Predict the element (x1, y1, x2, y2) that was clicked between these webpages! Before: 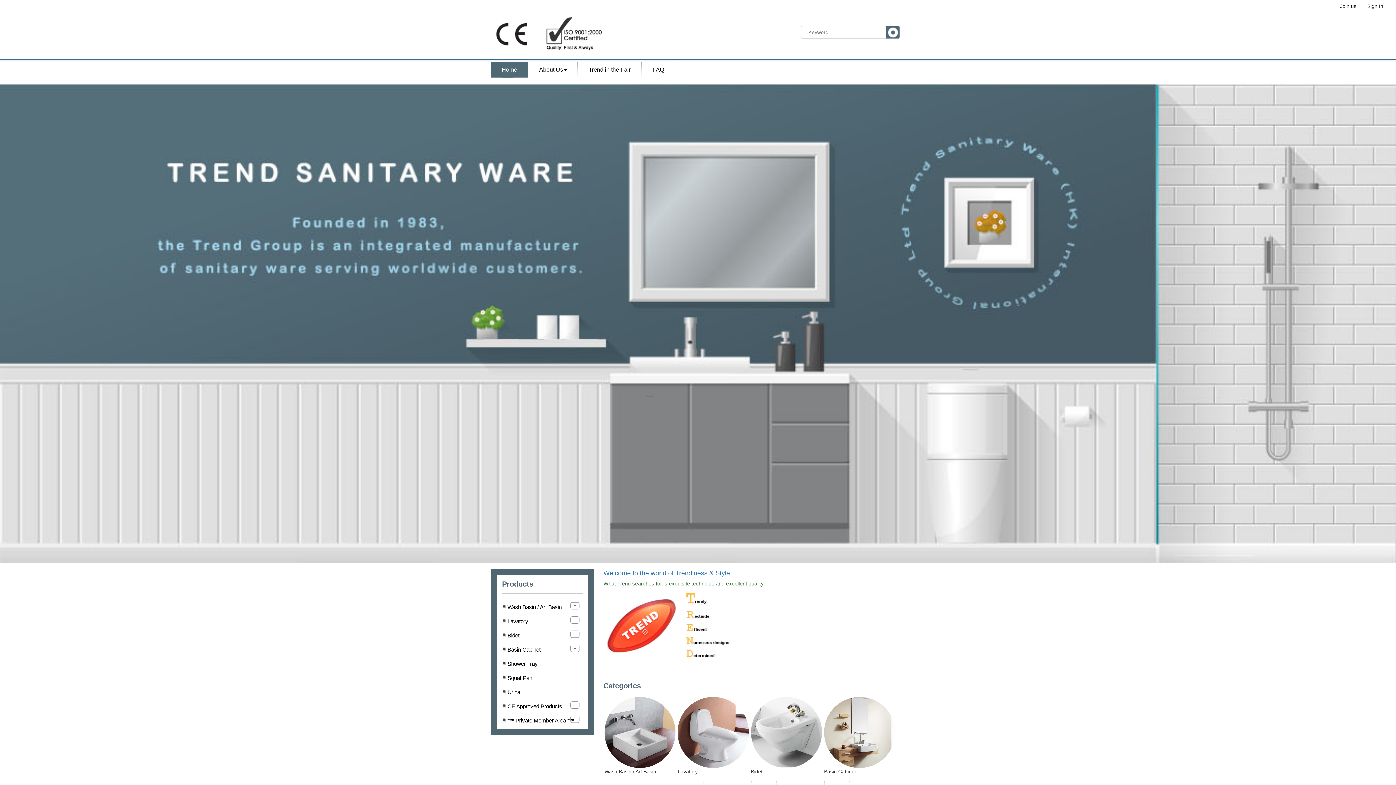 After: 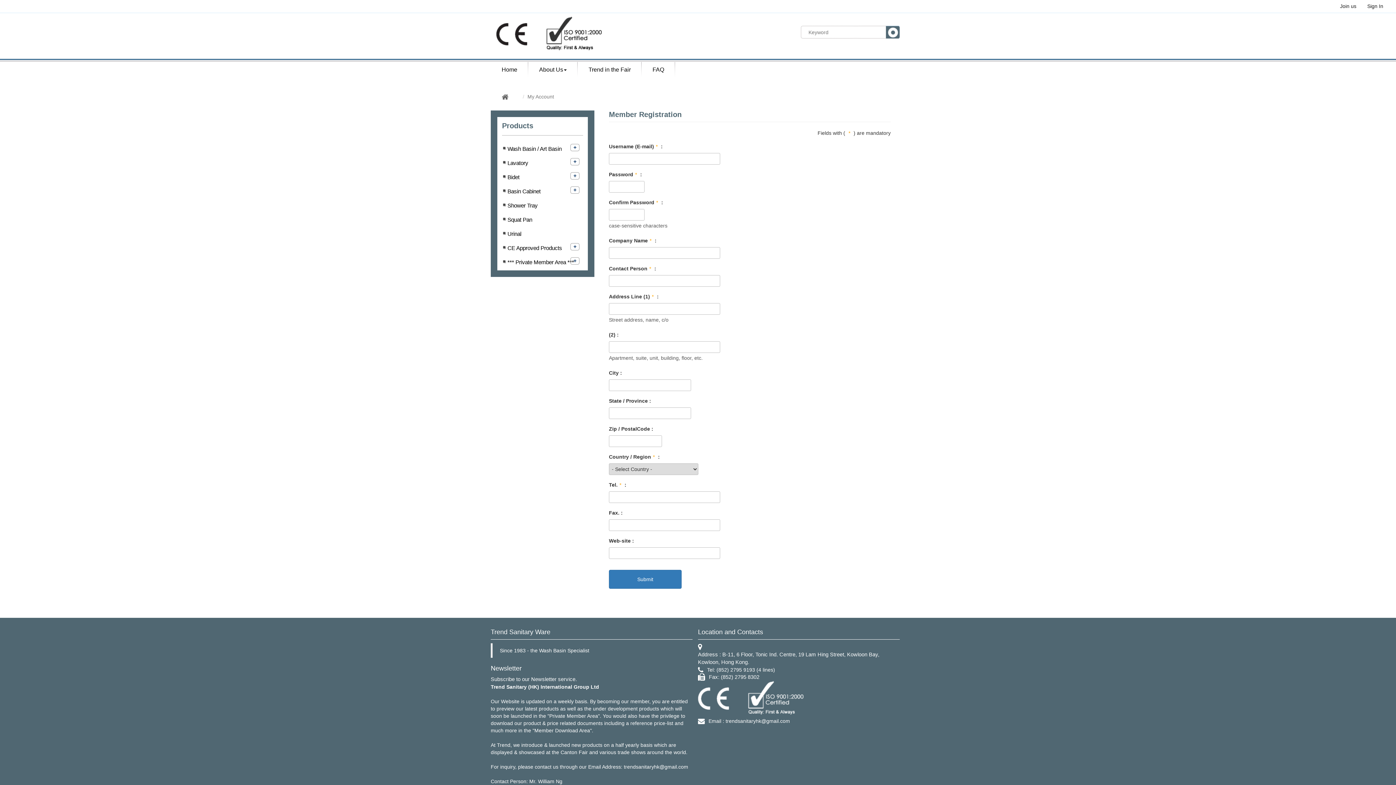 Action: bbox: (1334, 0, 1362, 12) label: Join us